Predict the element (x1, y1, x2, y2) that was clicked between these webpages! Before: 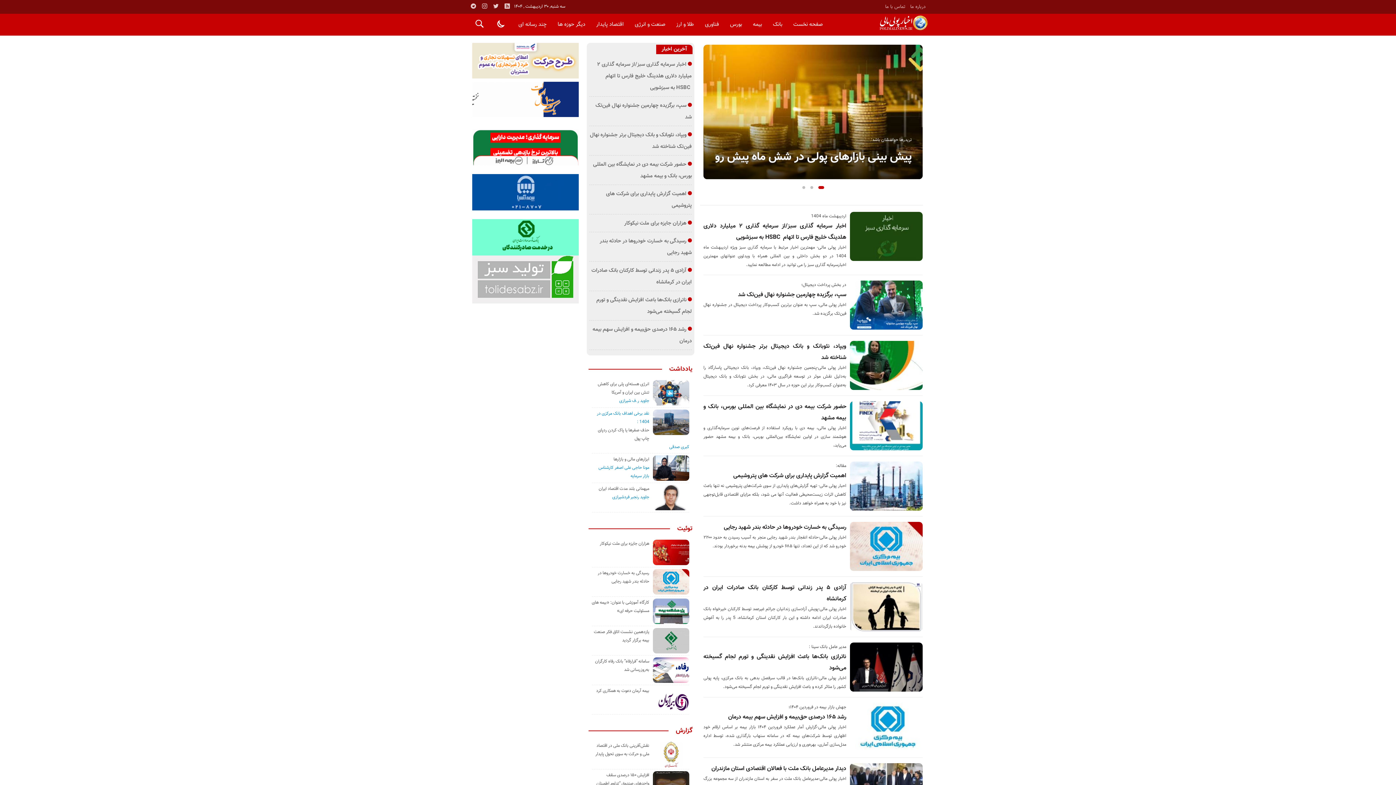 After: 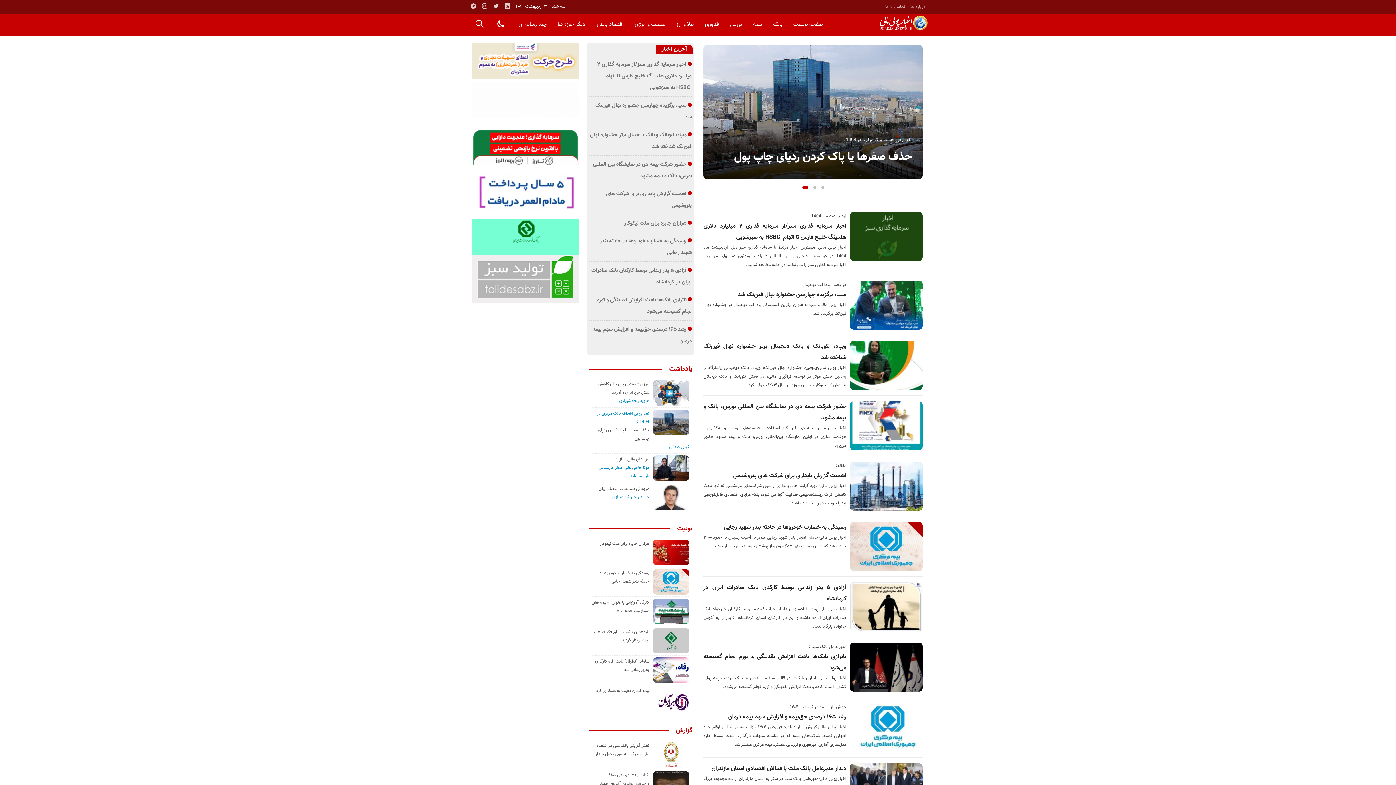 Action: label: گزارش bbox: (675, 726, 692, 736)